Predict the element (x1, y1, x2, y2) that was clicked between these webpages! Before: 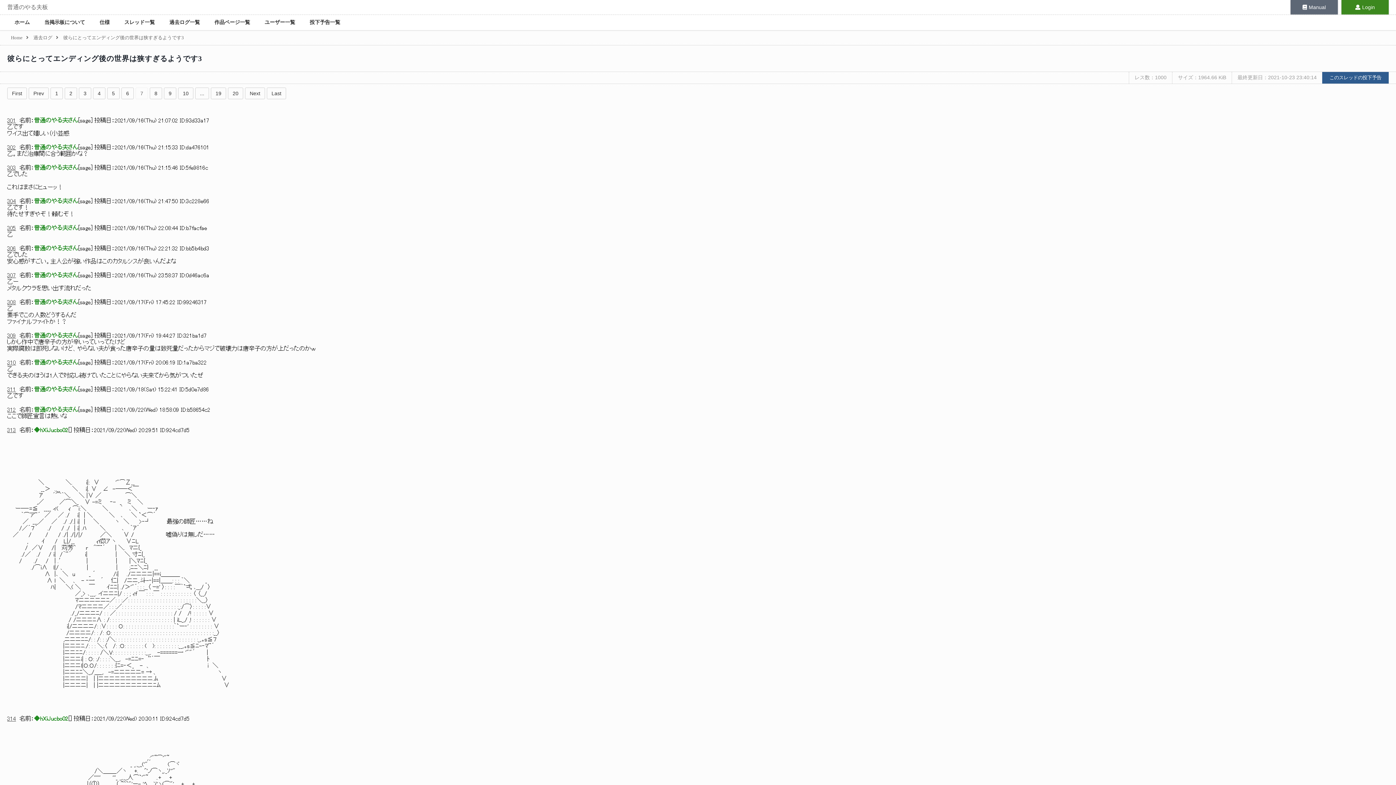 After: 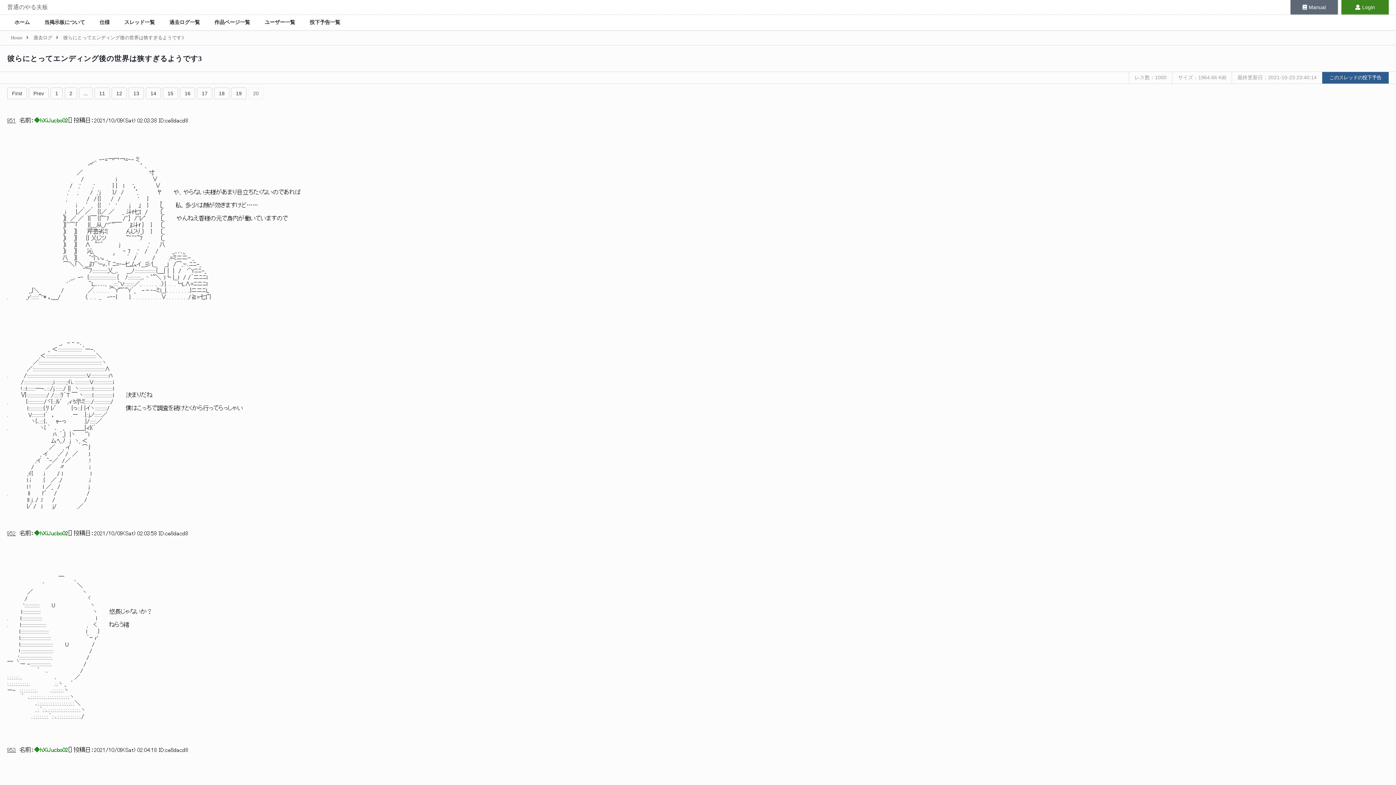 Action: label: Last bbox: (266, 87, 286, 99)